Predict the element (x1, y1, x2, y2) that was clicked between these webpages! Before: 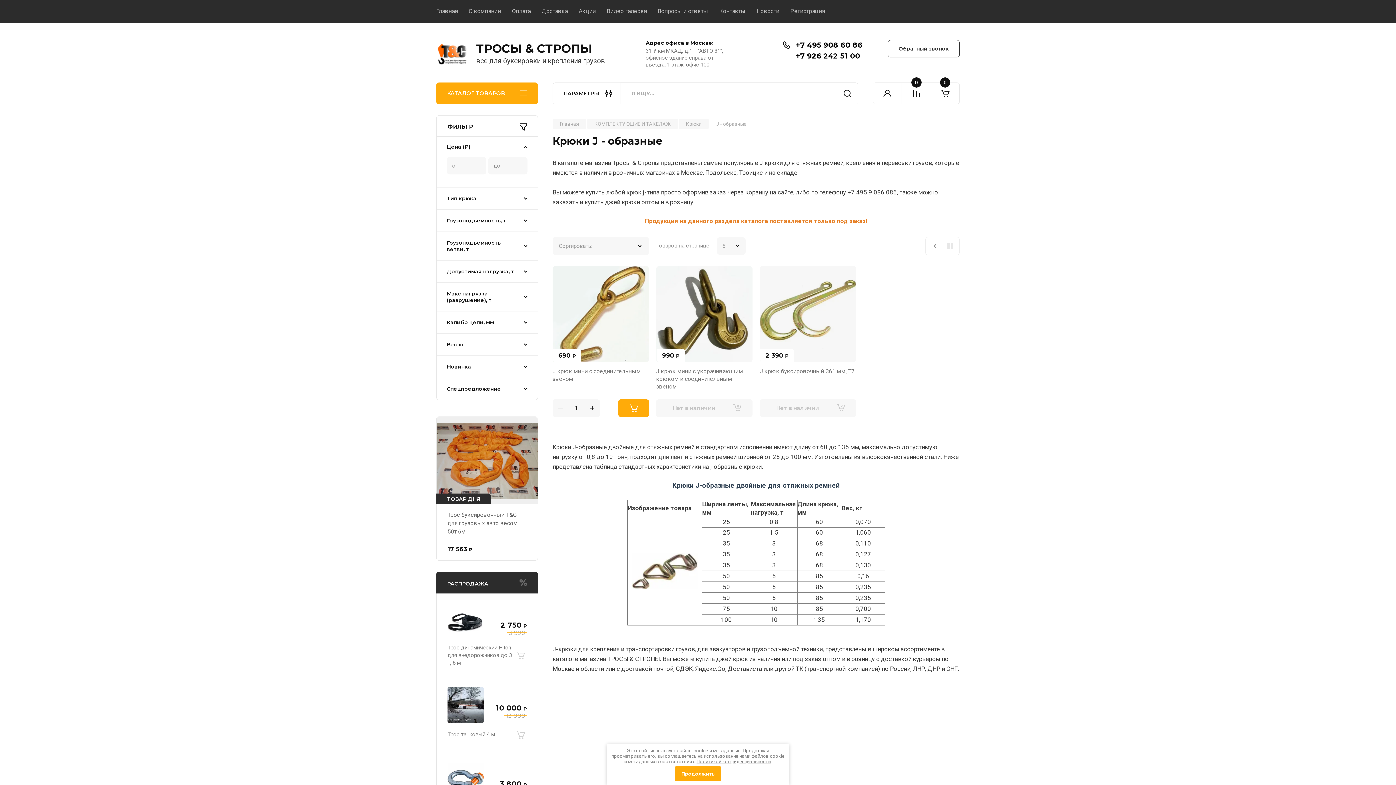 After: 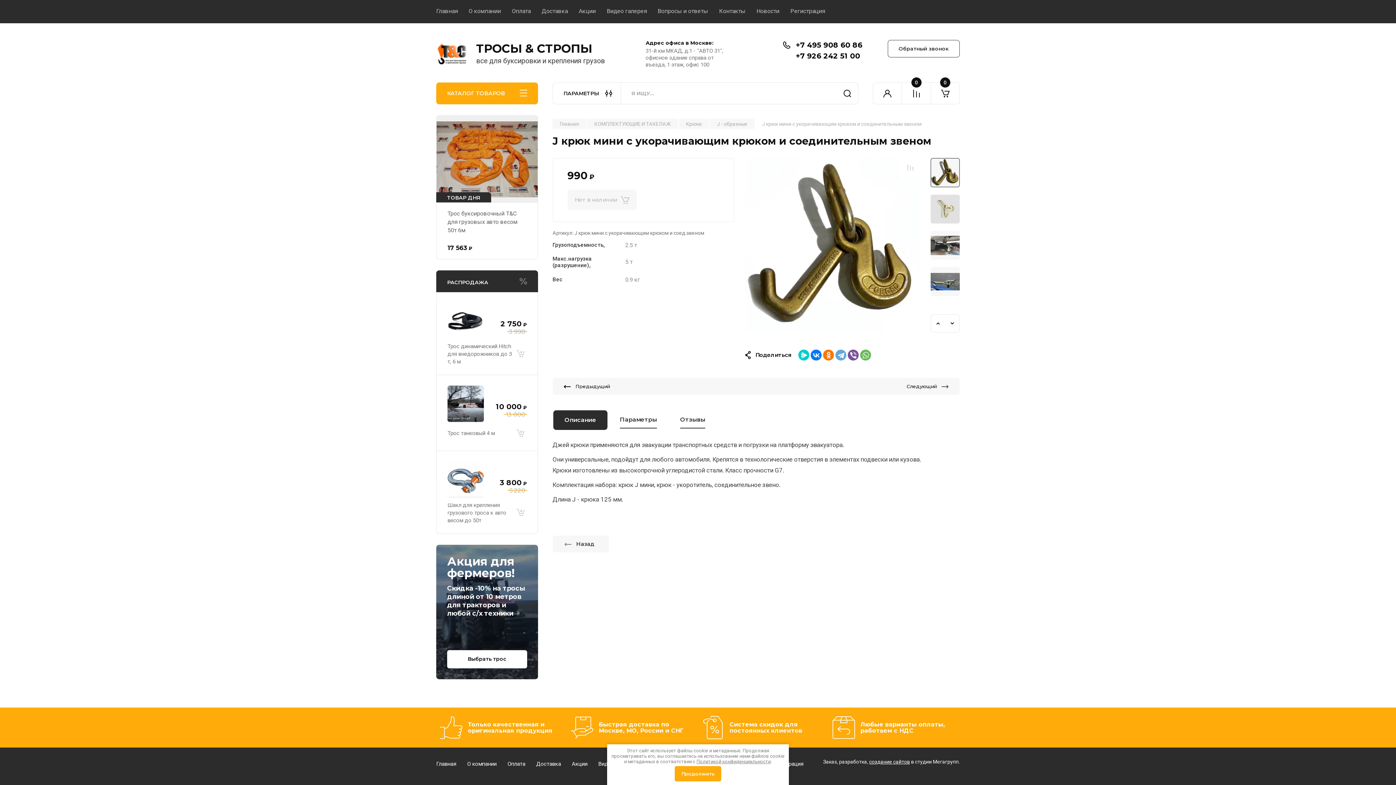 Action: bbox: (656, 266, 752, 362)